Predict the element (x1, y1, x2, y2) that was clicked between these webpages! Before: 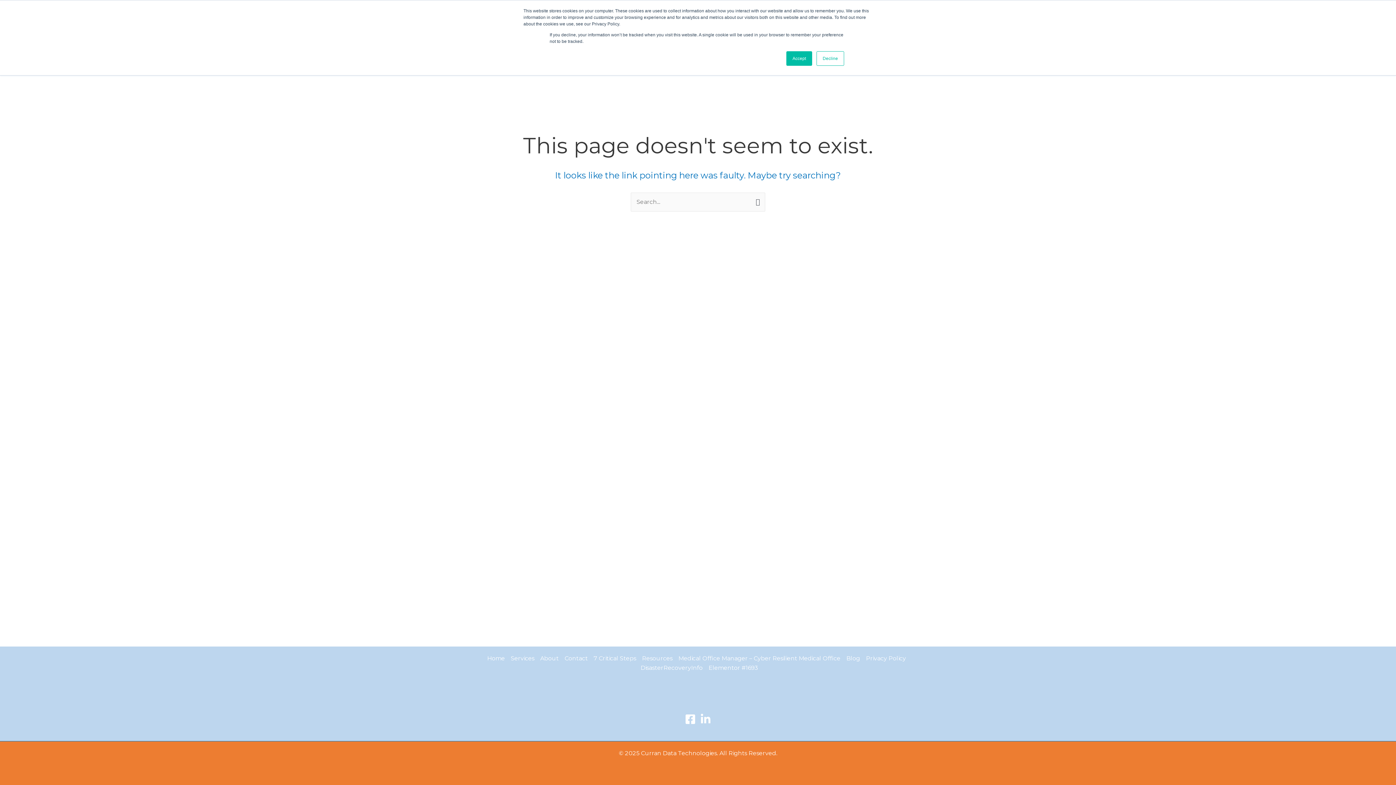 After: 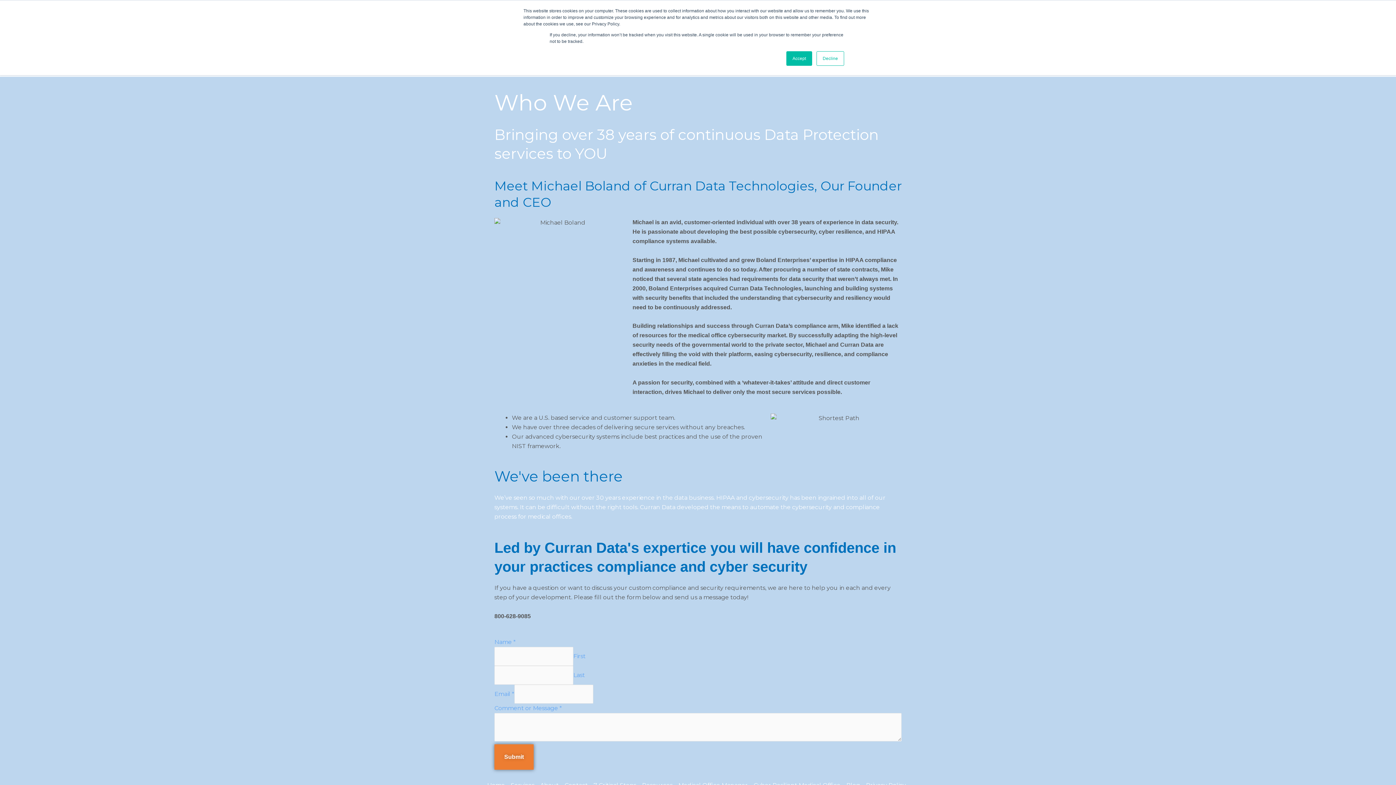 Action: label: About bbox: (537, 654, 561, 663)